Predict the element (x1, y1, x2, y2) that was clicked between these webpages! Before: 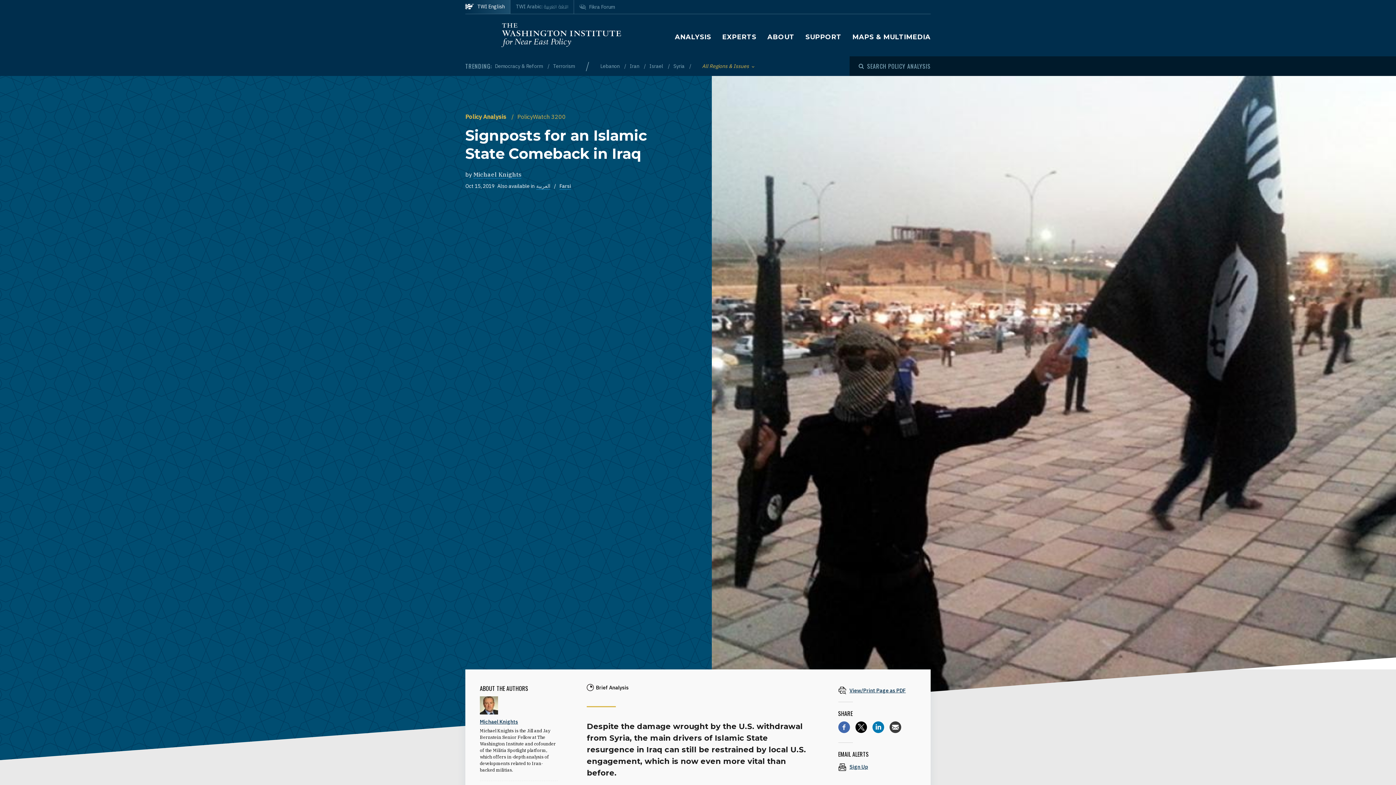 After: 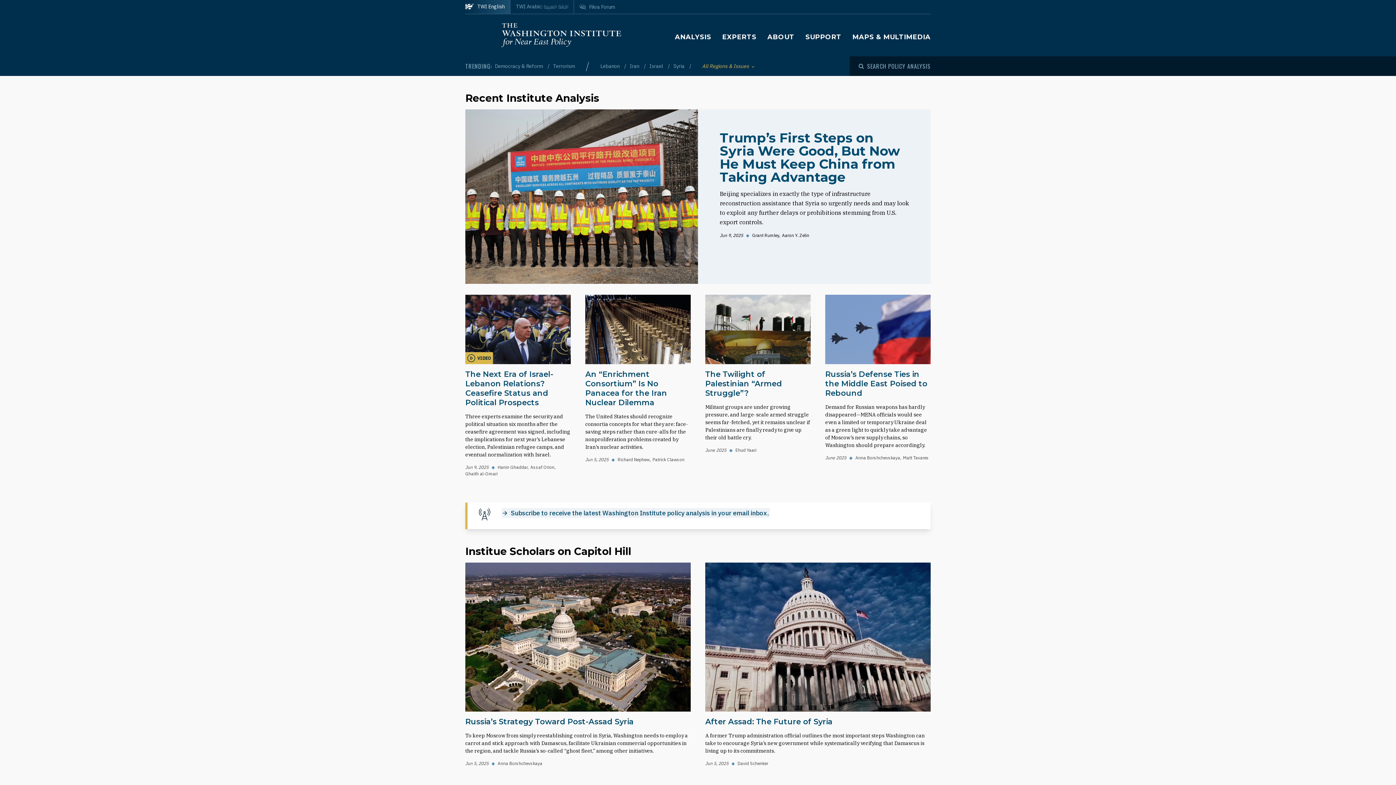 Action: label: TWI English bbox: (465, 0, 510, 13)